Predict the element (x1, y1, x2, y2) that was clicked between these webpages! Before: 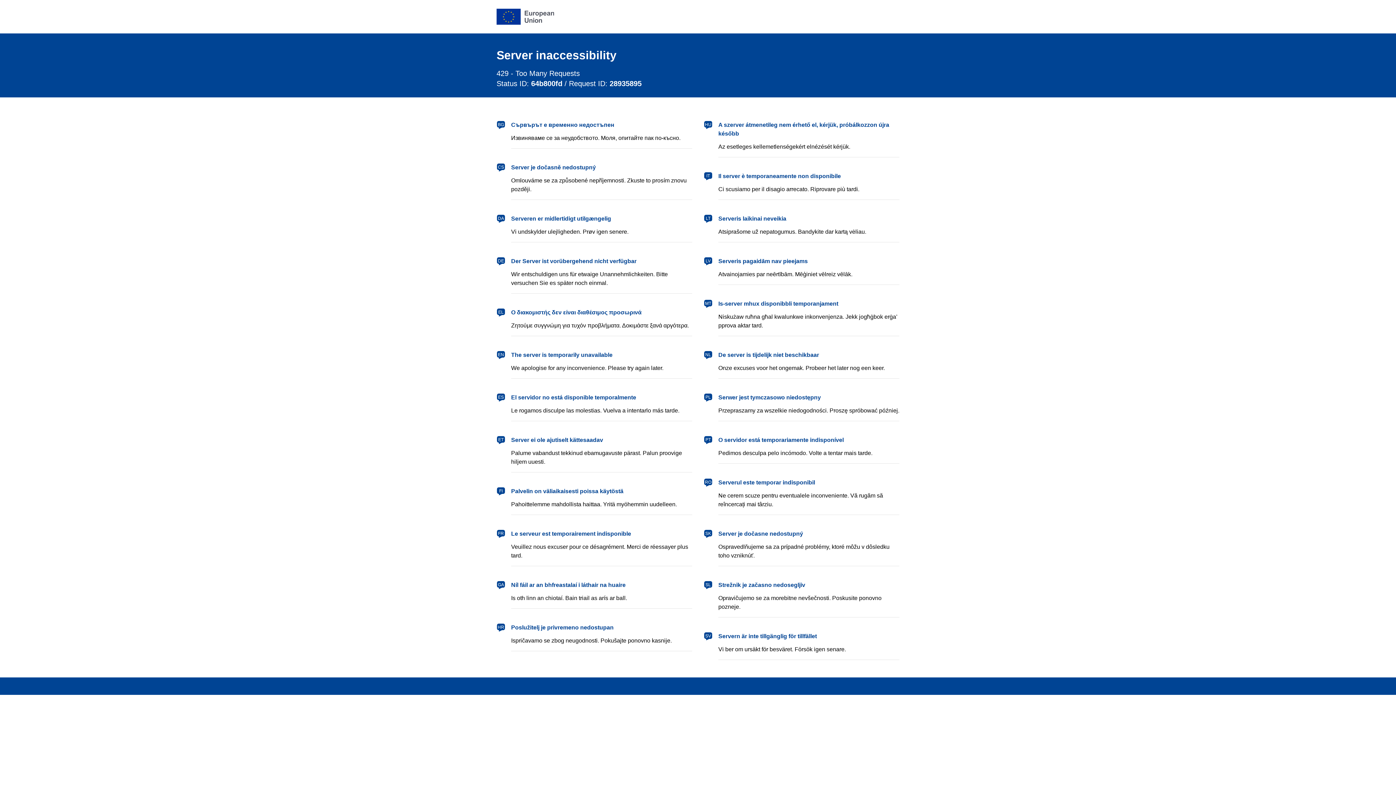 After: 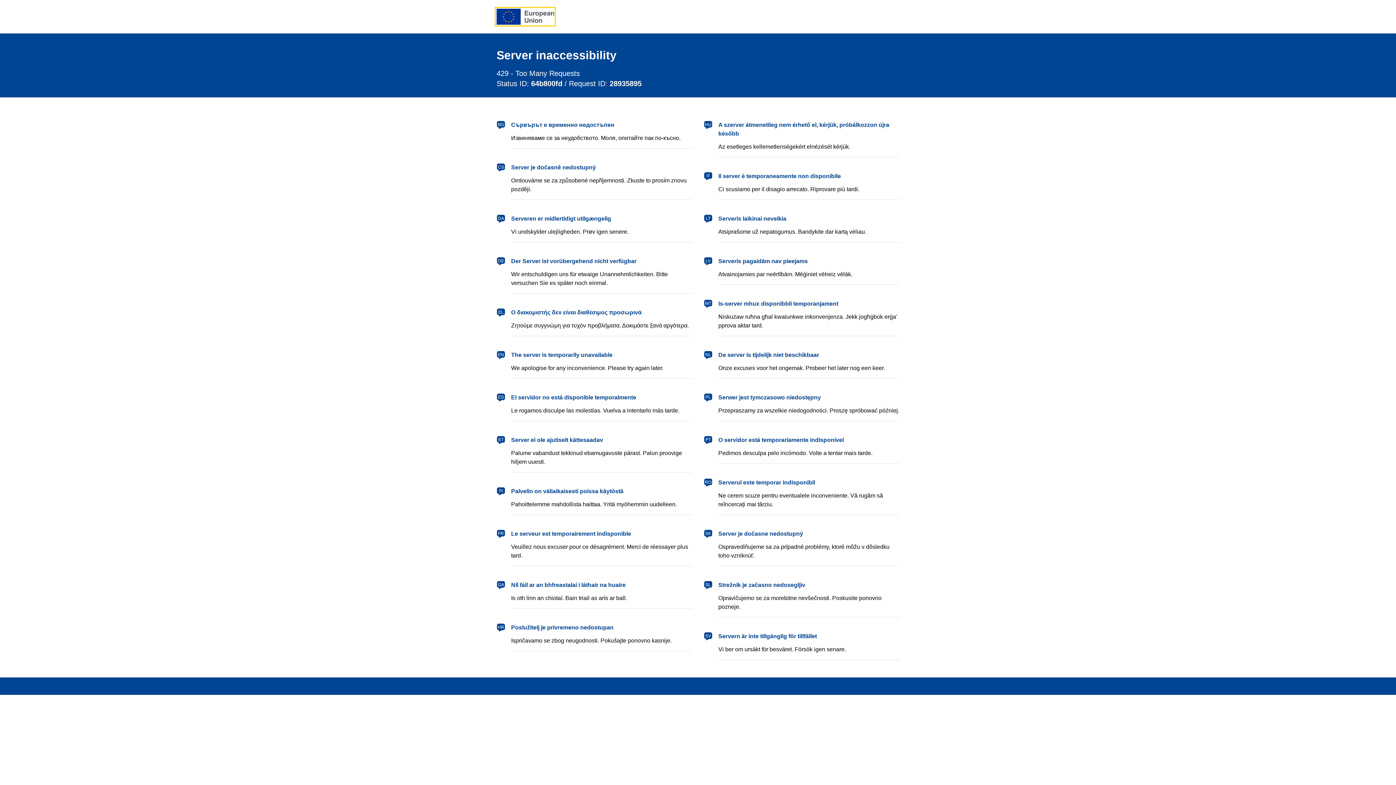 Action: bbox: (496, 8, 554, 24) label: European Union